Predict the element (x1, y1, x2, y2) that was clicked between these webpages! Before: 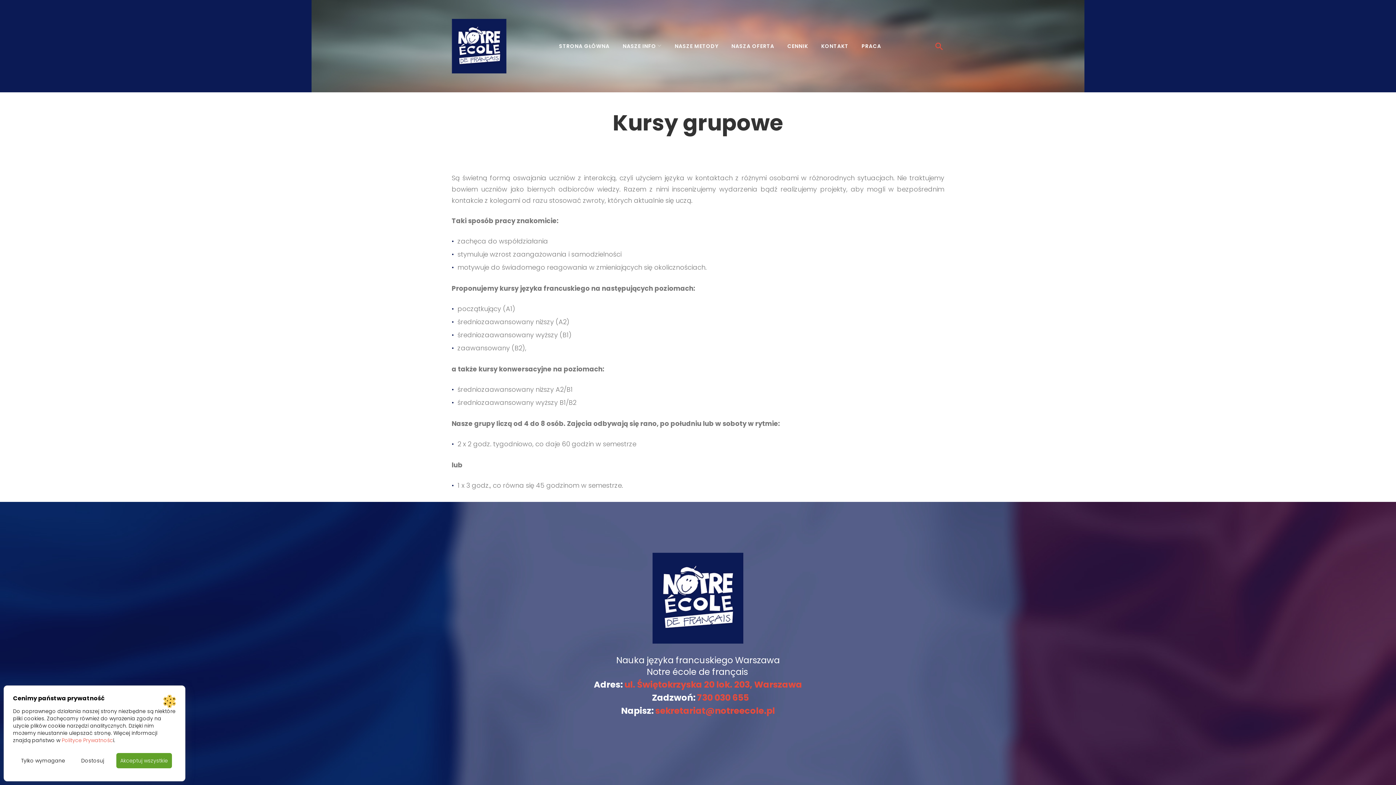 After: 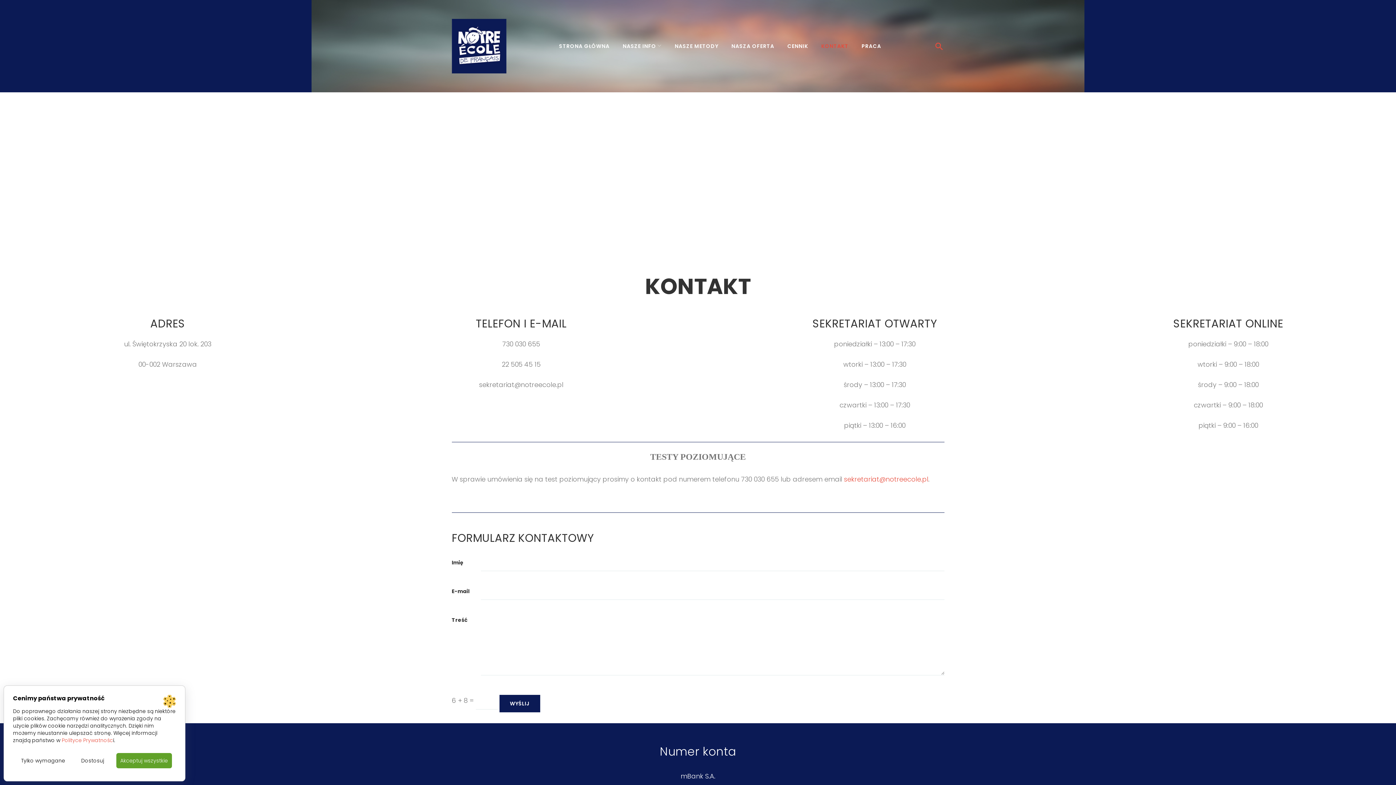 Action: label: KONTAKT bbox: (821, 40, 848, 52)